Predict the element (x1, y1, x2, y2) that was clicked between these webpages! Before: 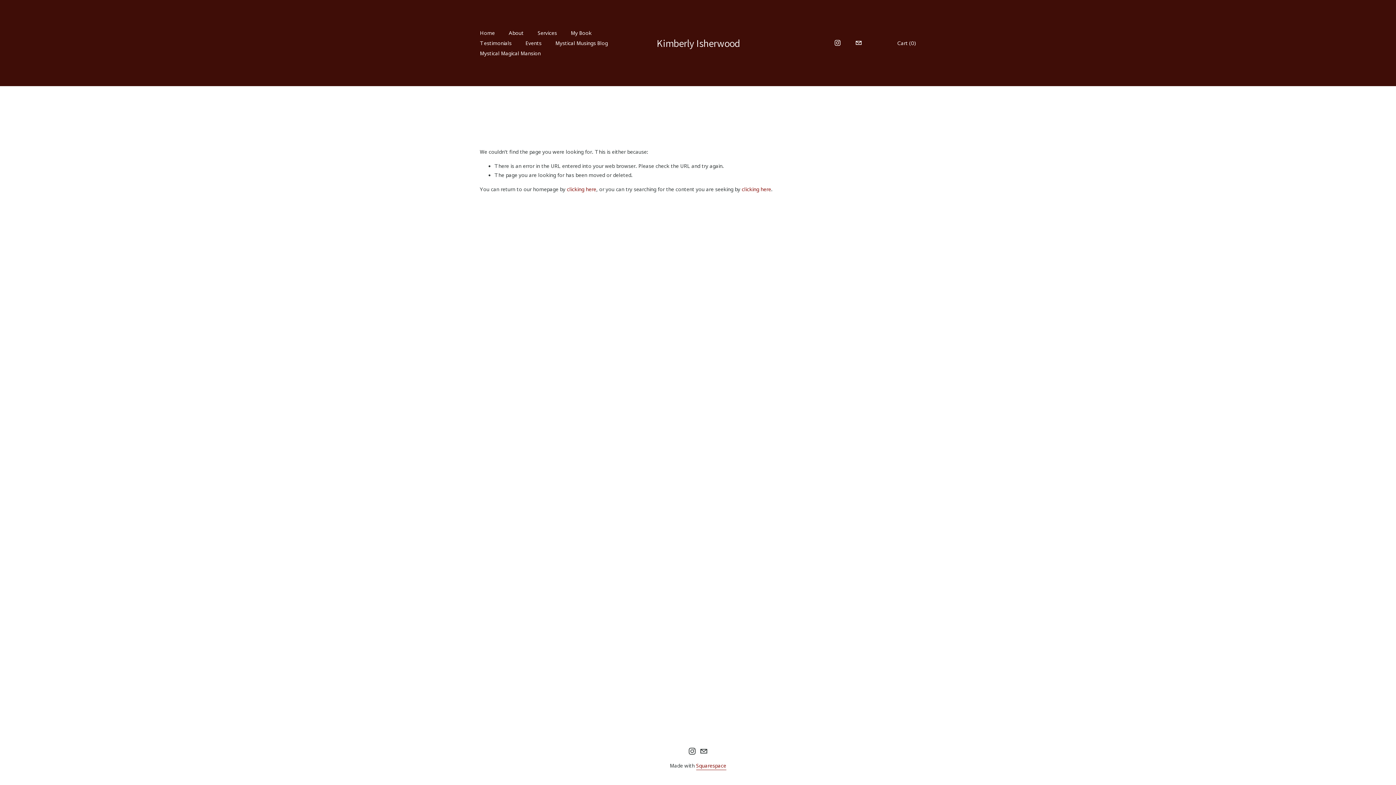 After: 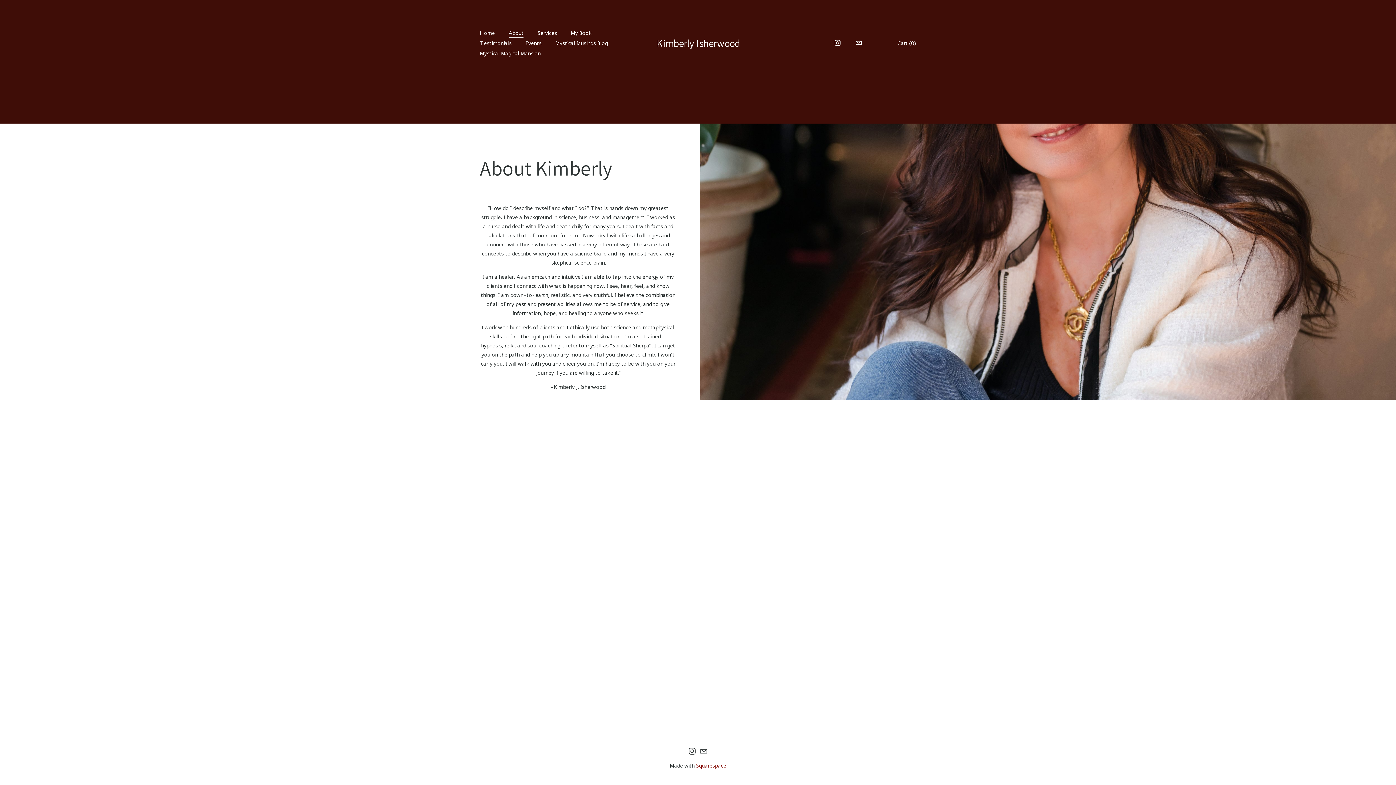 Action: label: About bbox: (508, 27, 523, 38)